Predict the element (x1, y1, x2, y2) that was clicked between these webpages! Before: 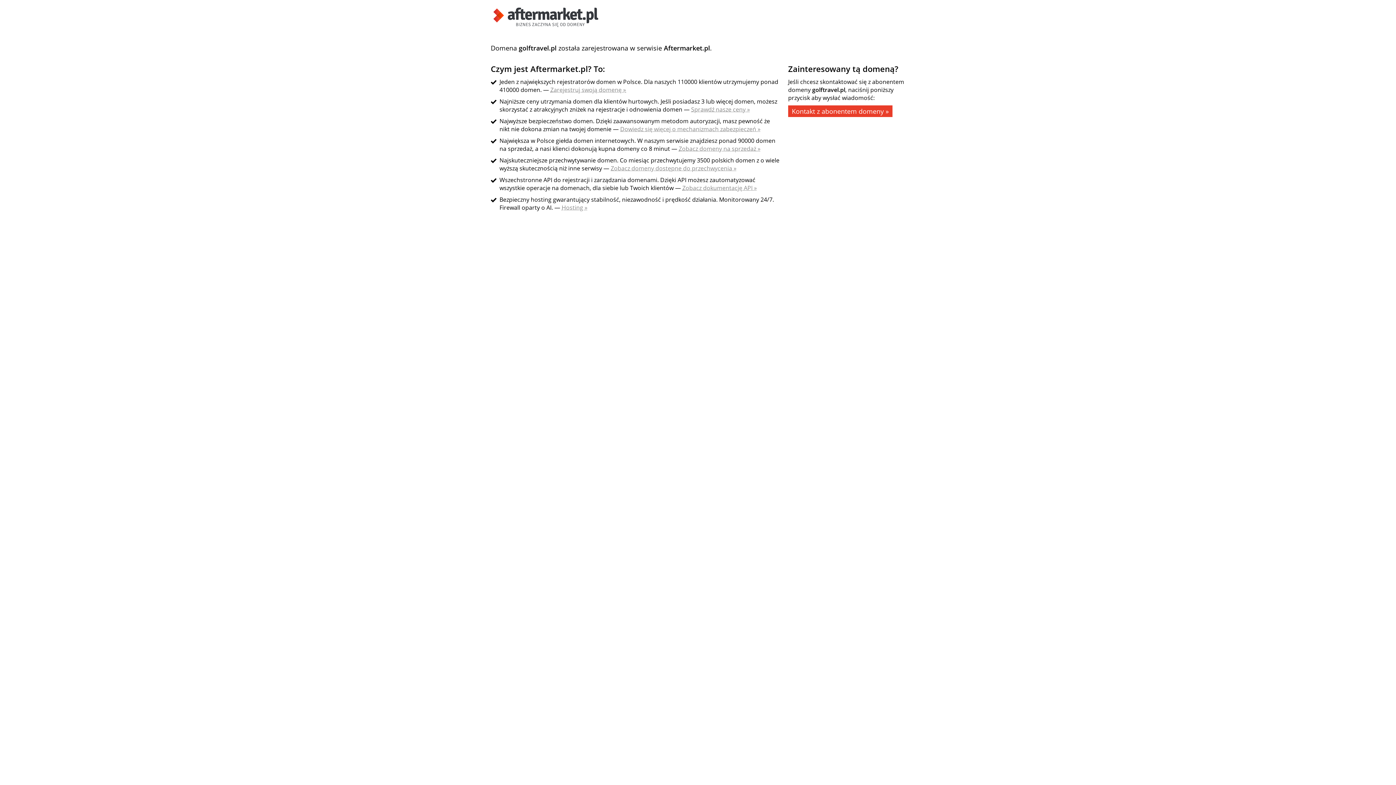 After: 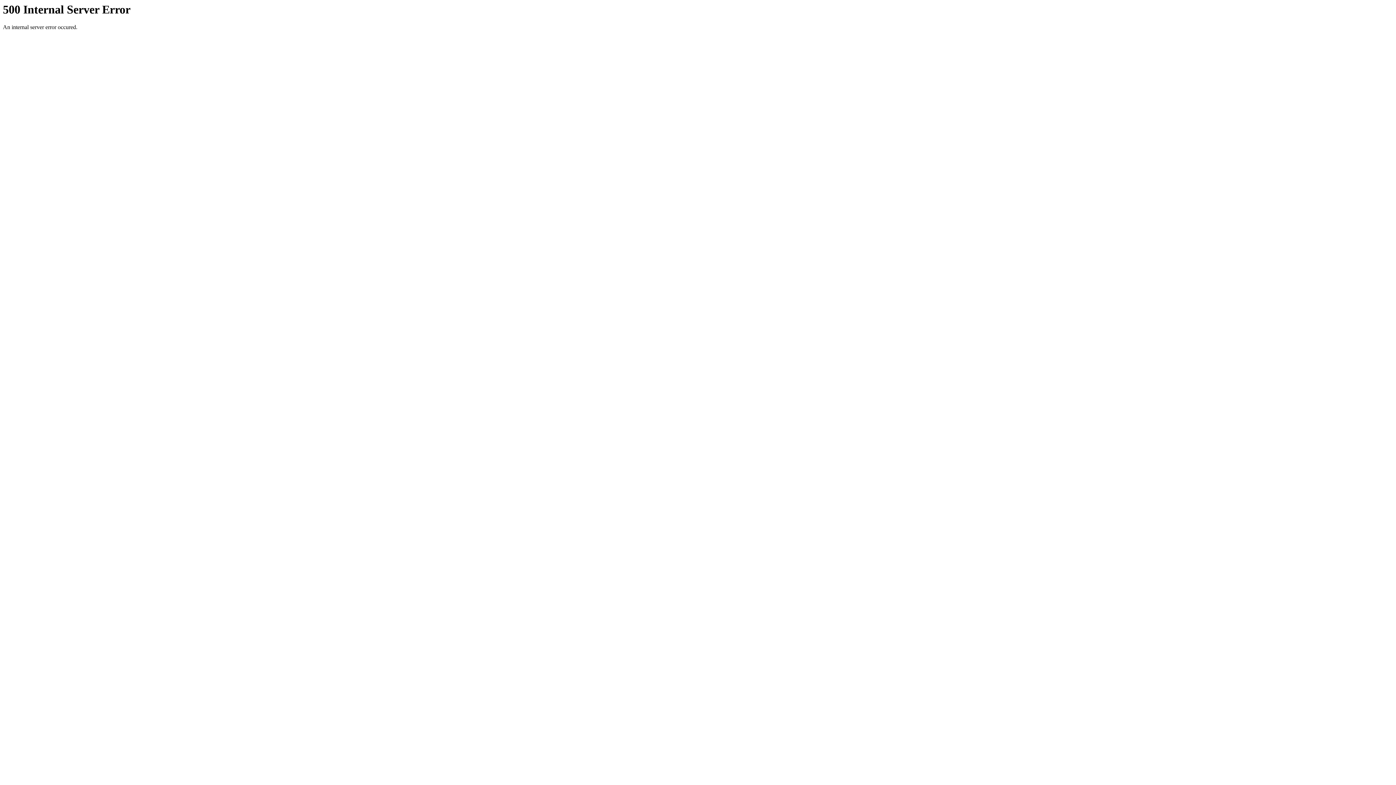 Action: bbox: (490, 21, 601, 29)